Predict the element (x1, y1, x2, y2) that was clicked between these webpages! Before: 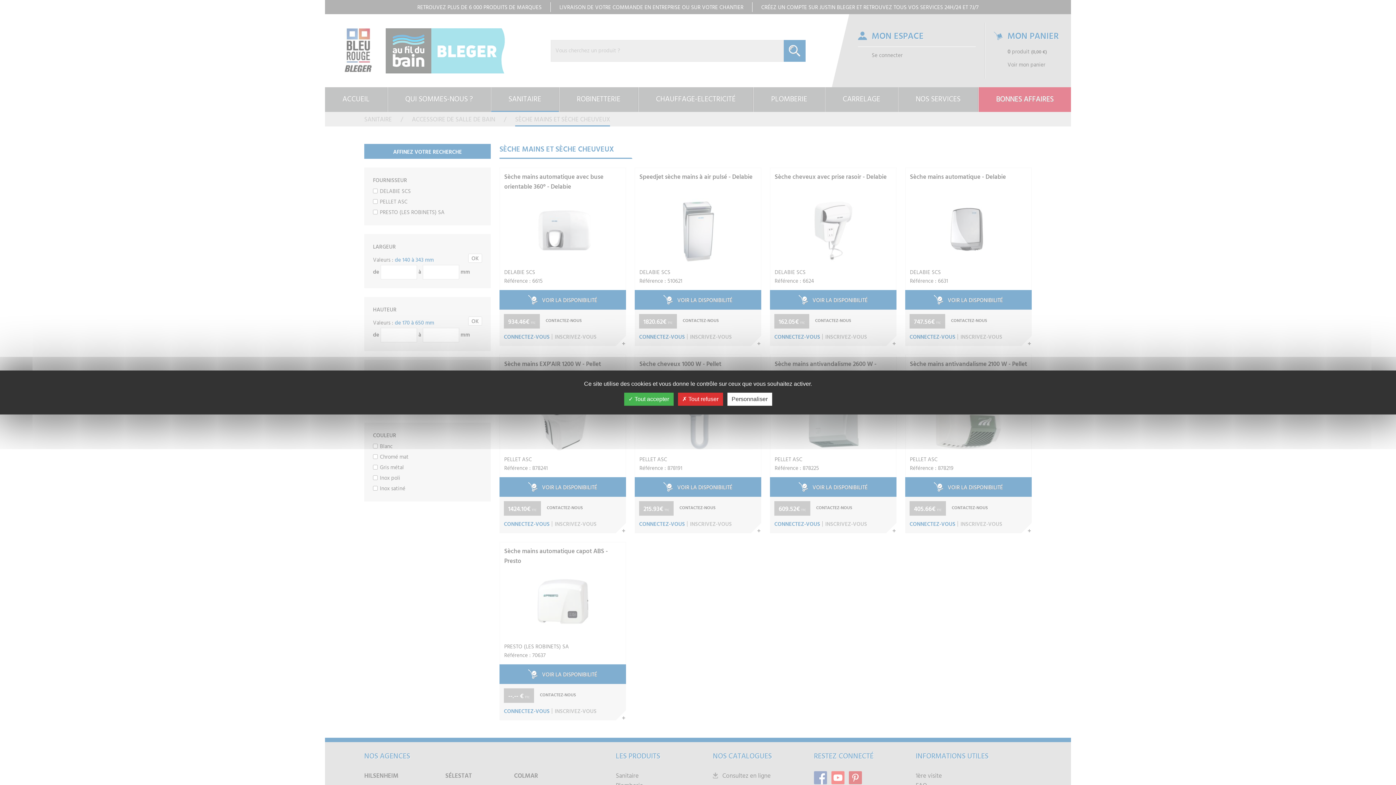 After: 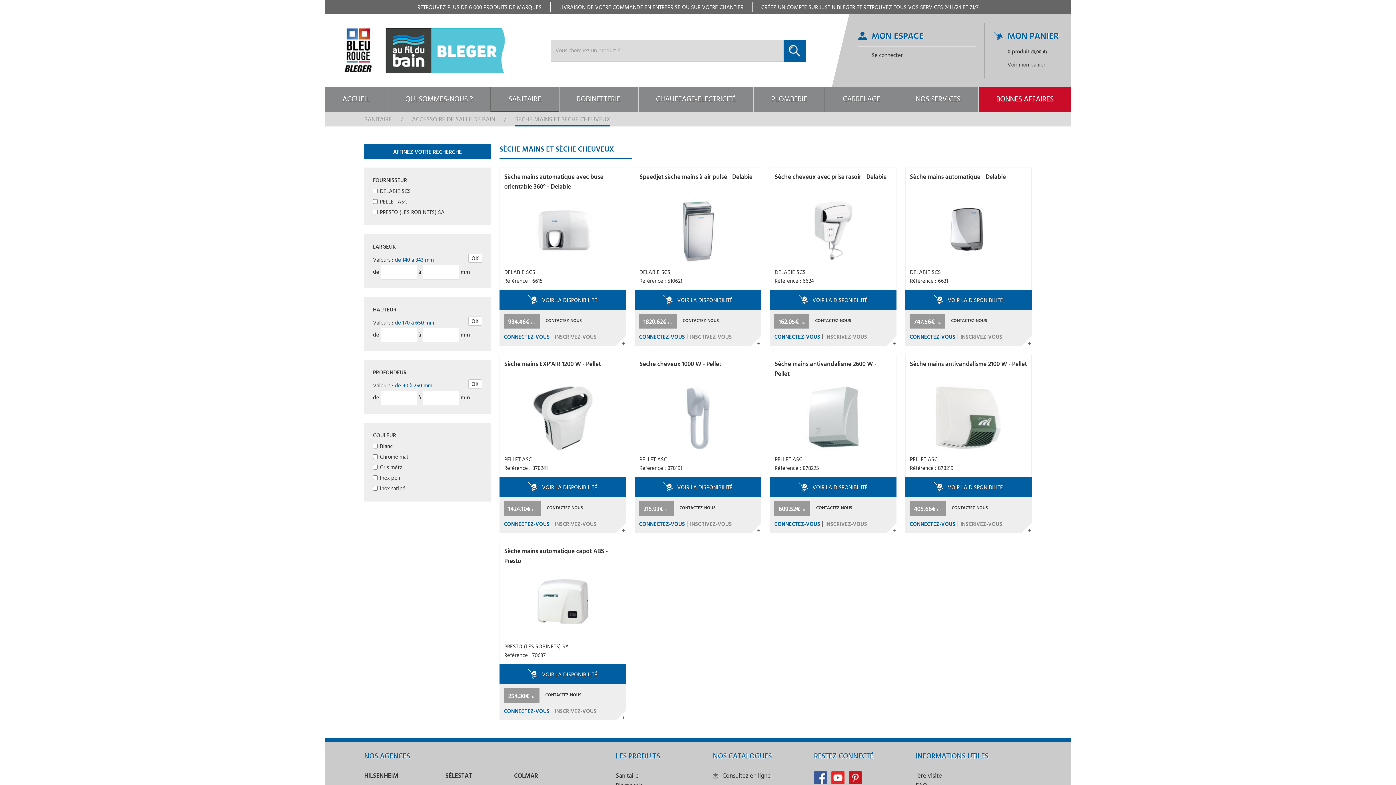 Action: bbox: (624, 392, 673, 406) label:  Tout accepter